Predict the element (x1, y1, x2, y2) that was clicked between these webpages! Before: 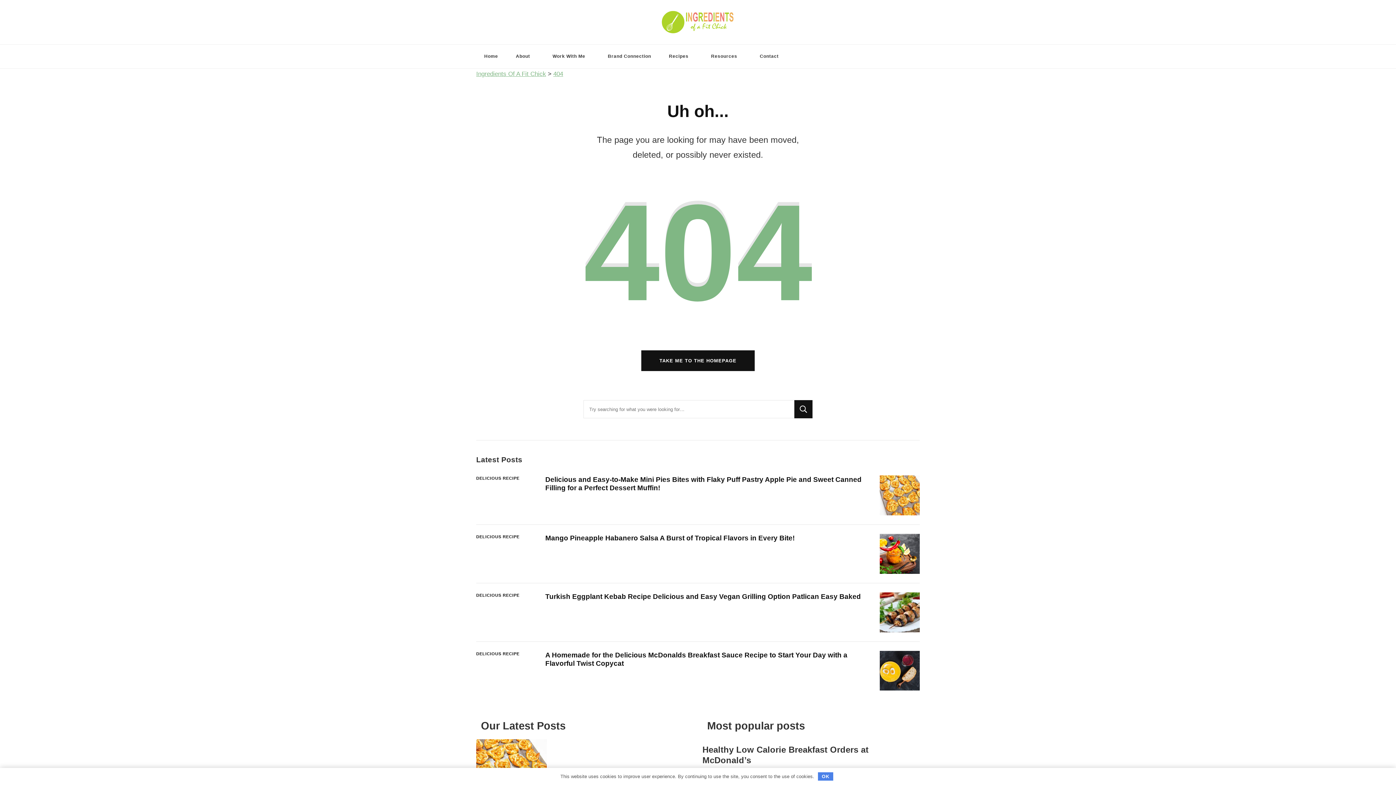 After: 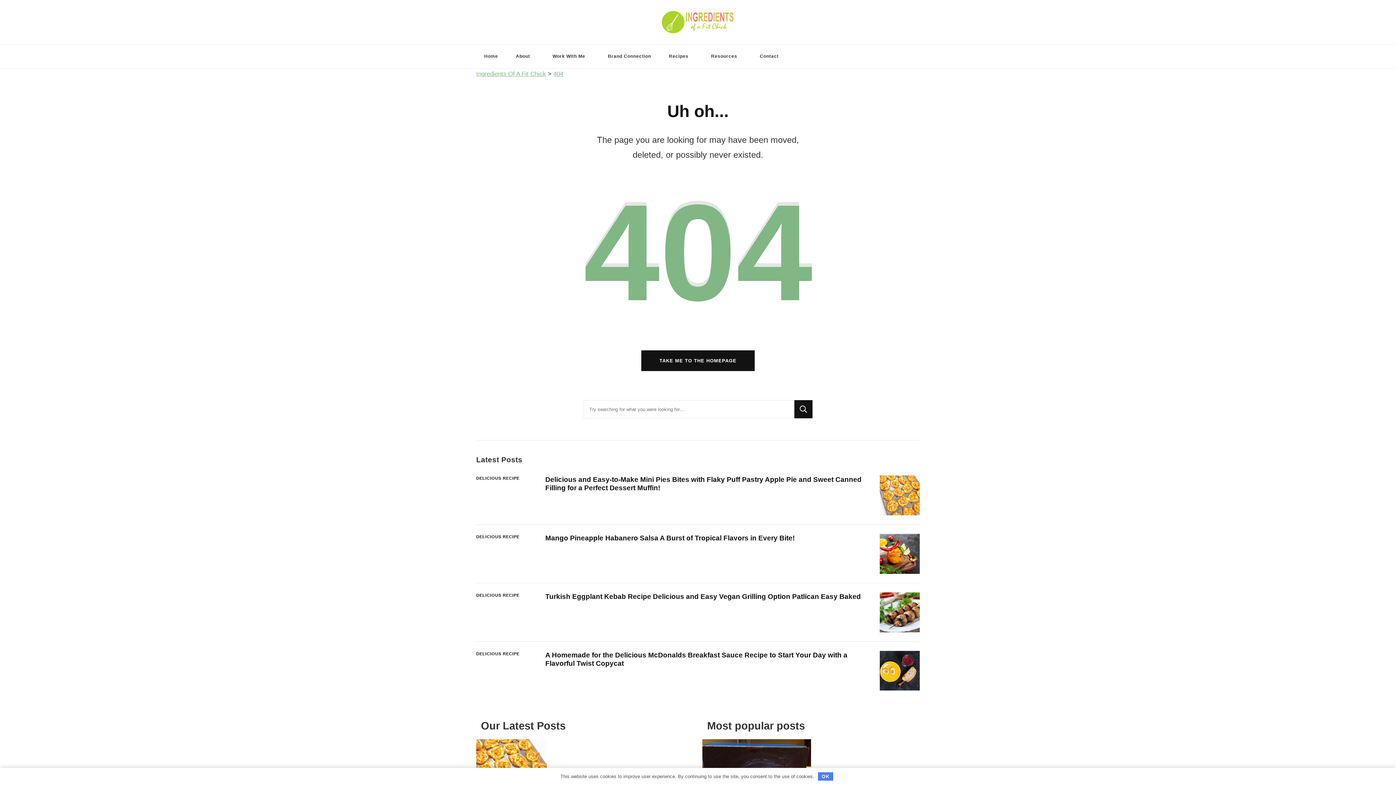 Action: bbox: (553, 70, 563, 77) label: 404